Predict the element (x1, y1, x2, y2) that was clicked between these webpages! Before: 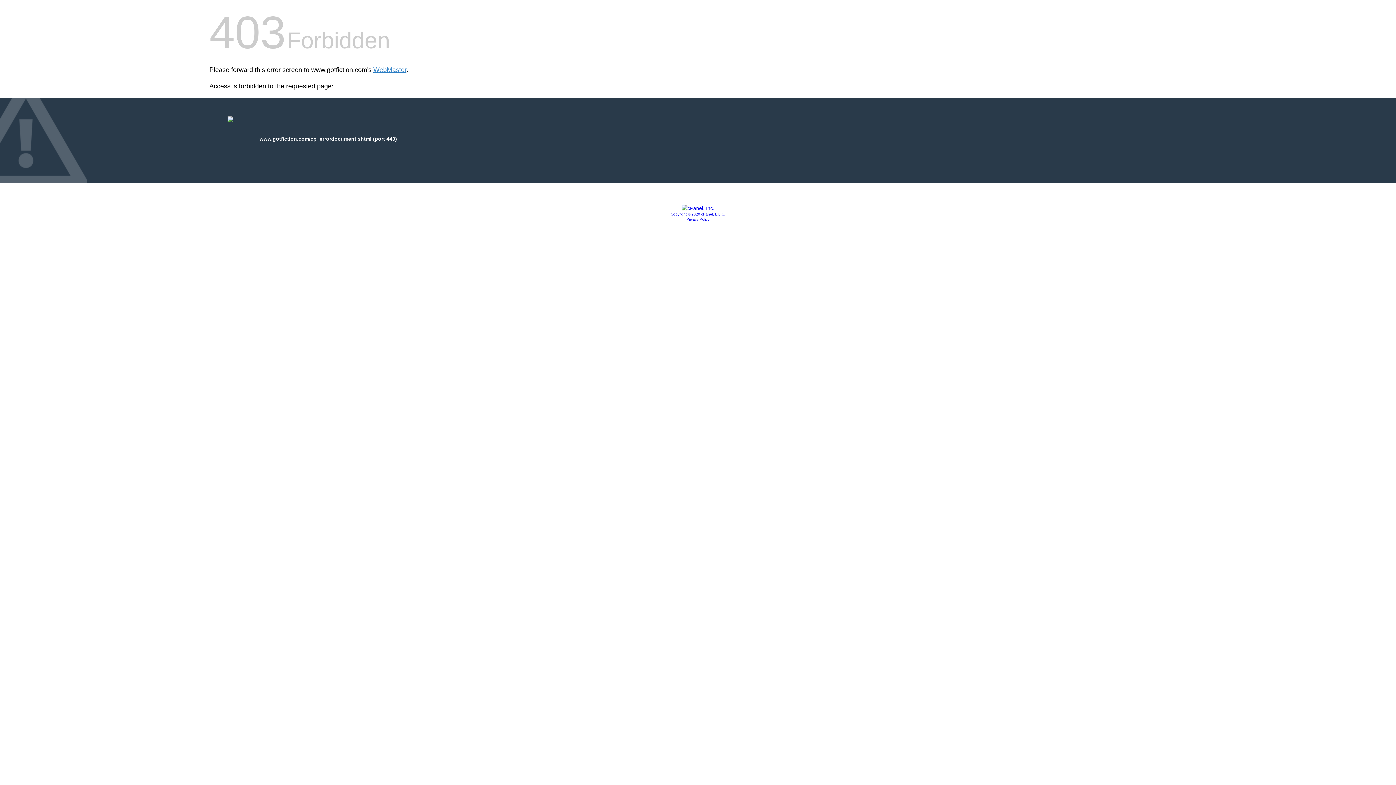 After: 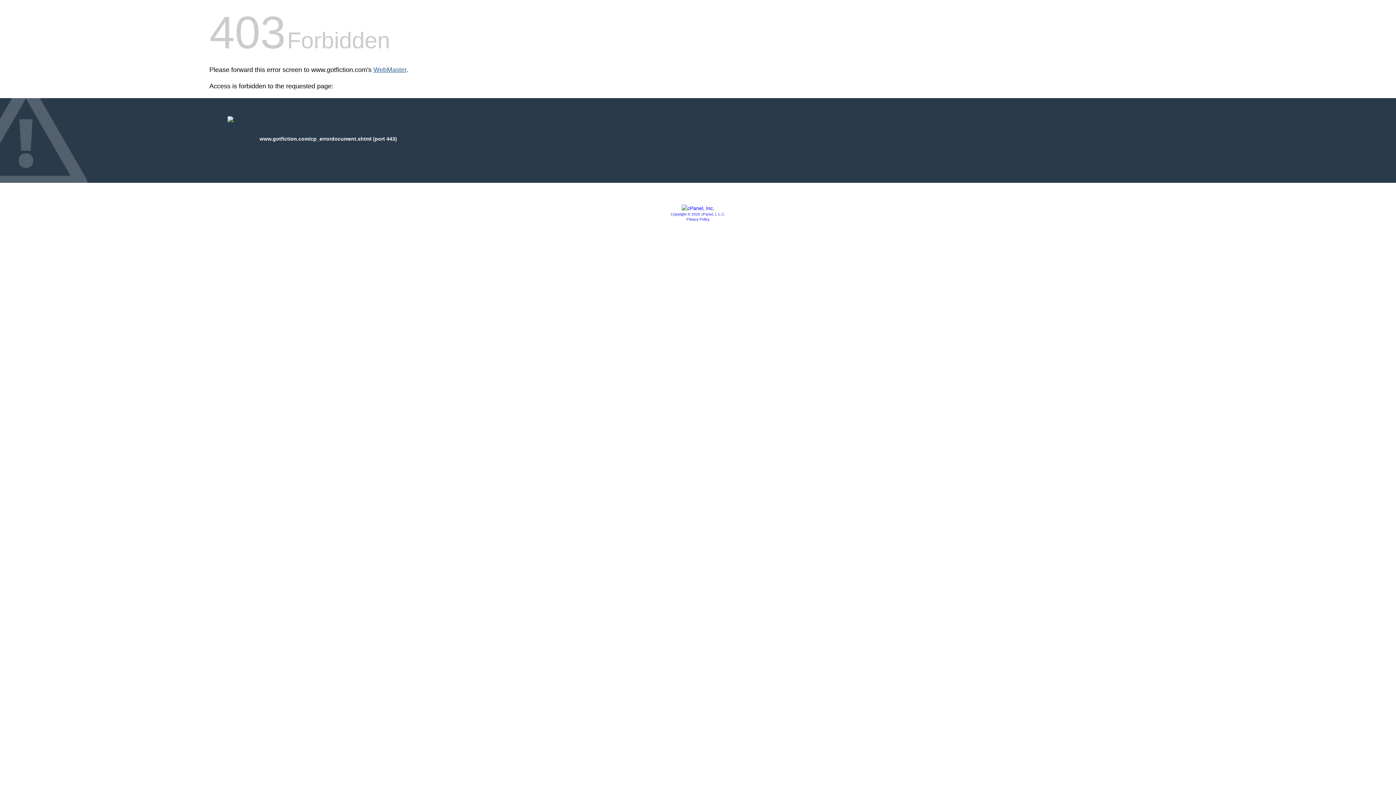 Action: label: WebMaster bbox: (373, 66, 406, 73)